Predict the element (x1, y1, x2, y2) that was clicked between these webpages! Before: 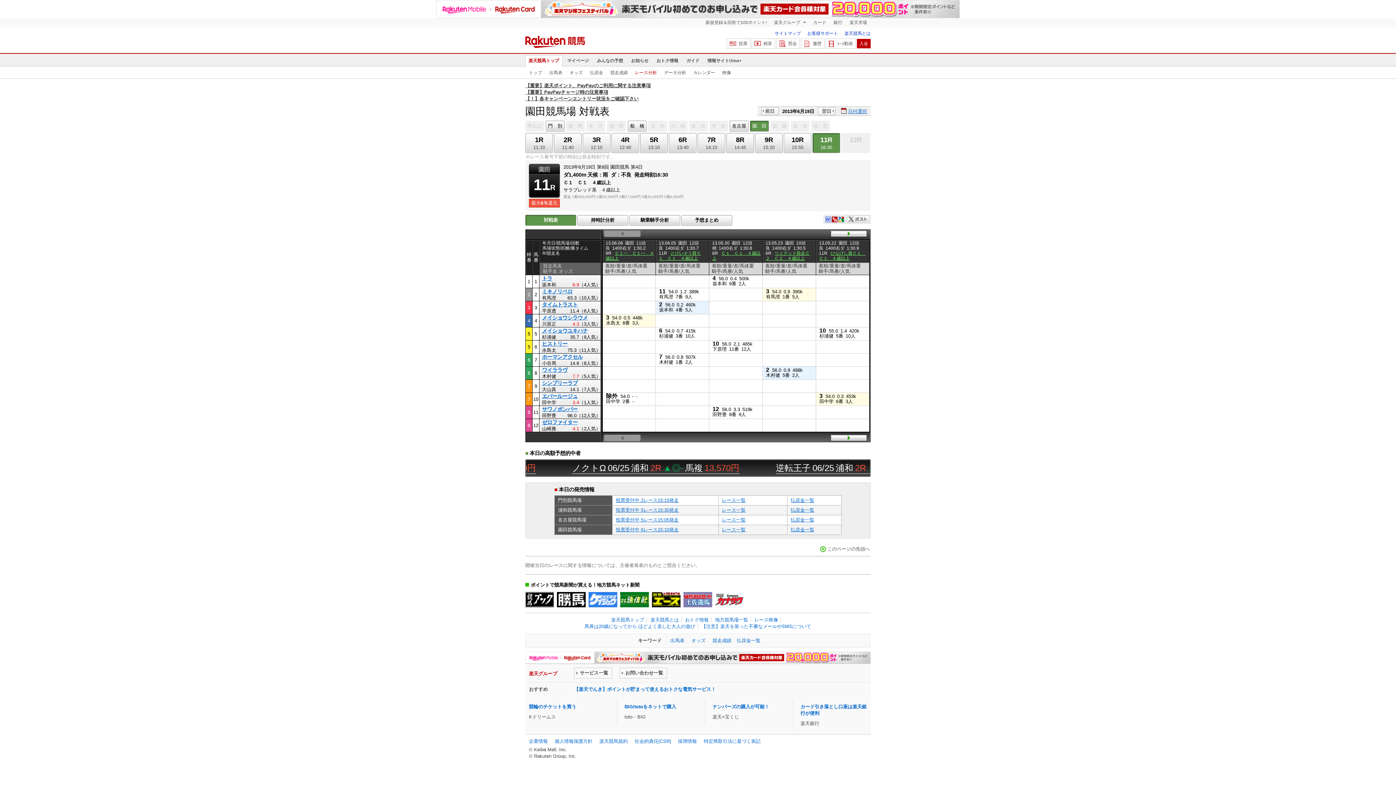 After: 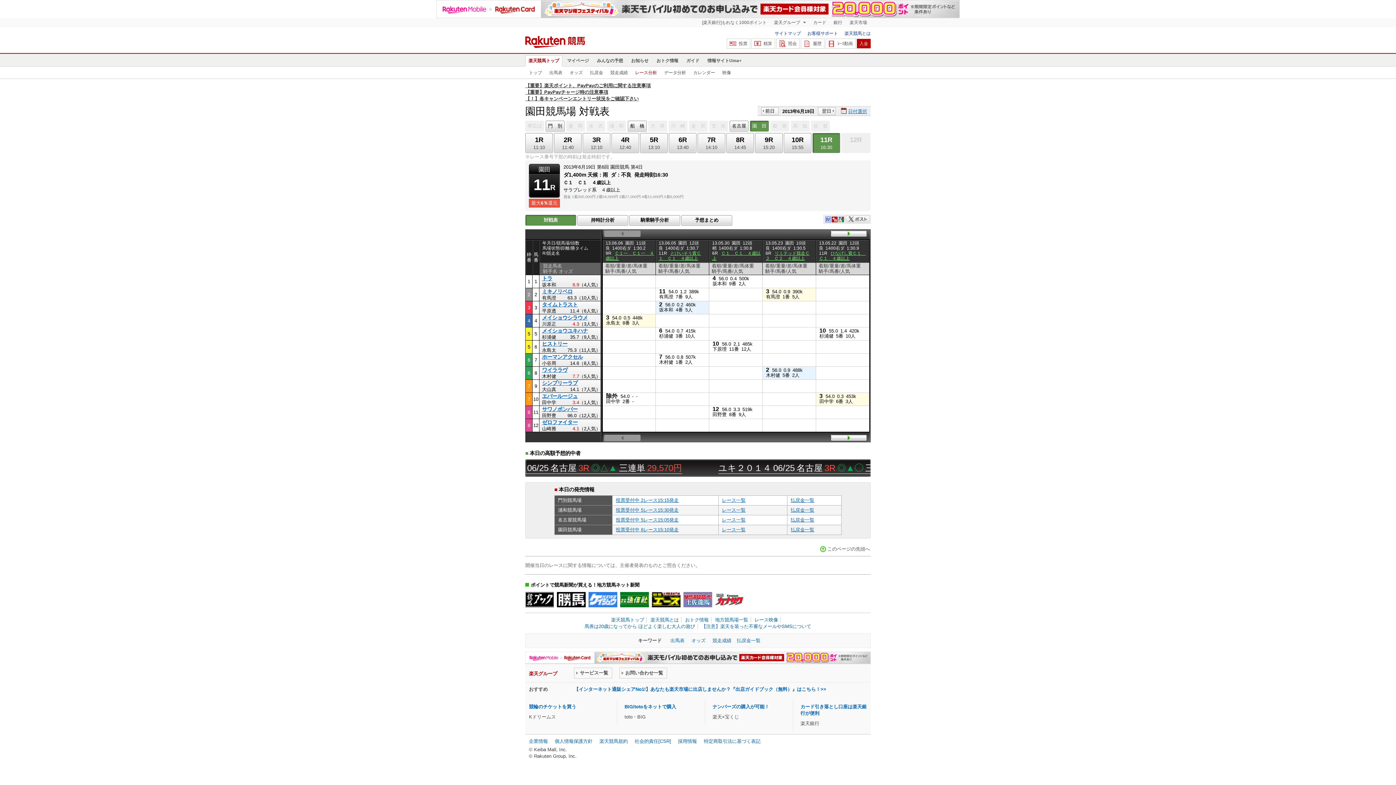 Action: bbox: (631, 66, 660, 78) label: レース分析